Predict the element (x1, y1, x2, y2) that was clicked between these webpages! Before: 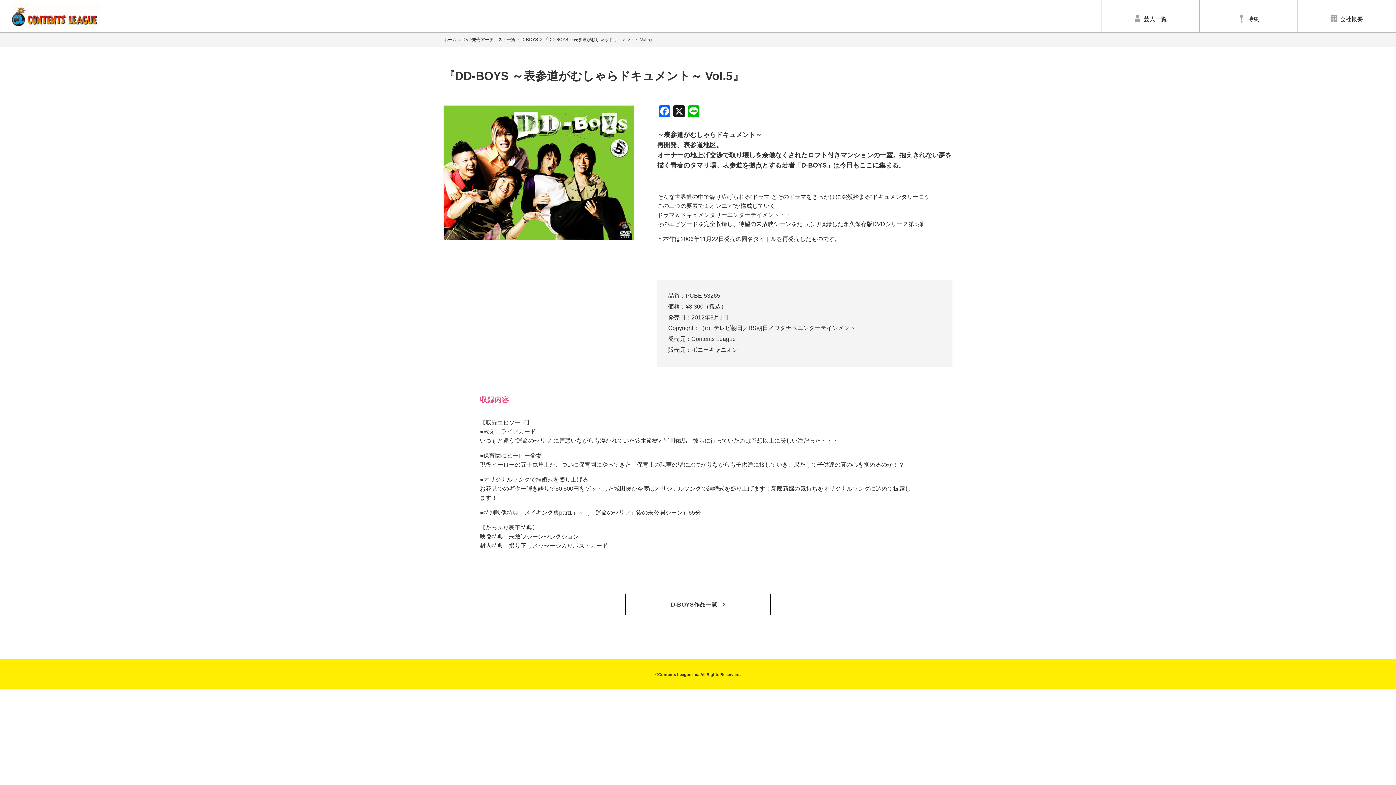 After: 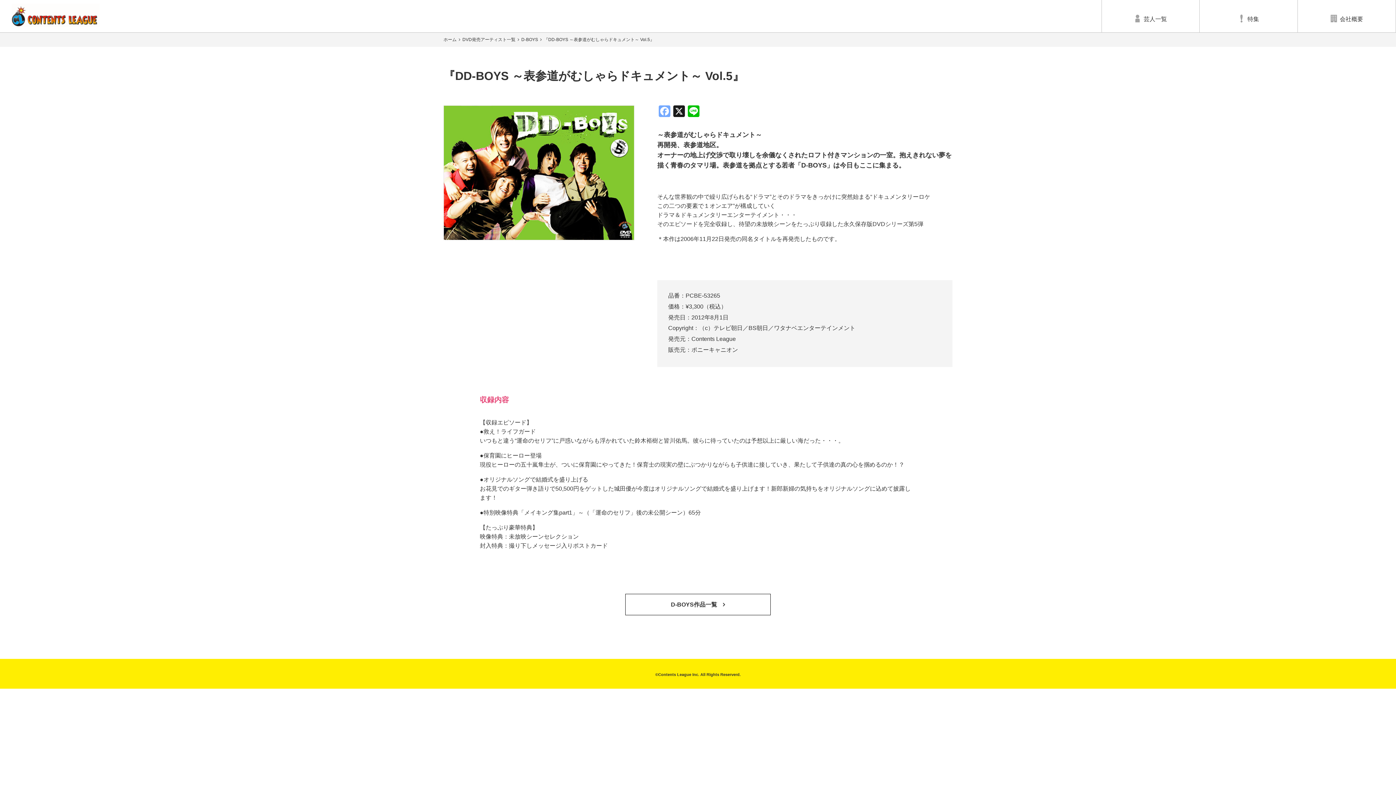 Action: bbox: (657, 105, 672, 118) label: Facebook